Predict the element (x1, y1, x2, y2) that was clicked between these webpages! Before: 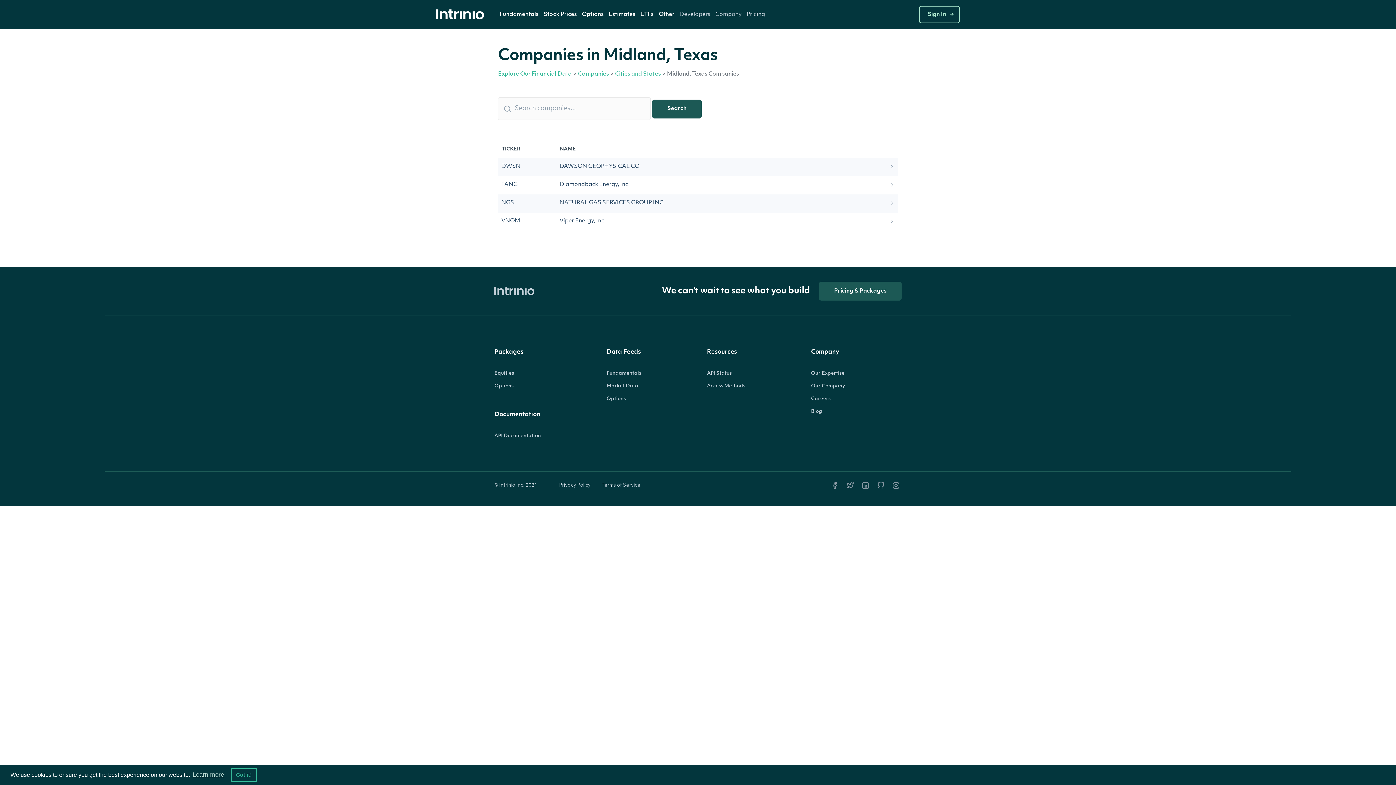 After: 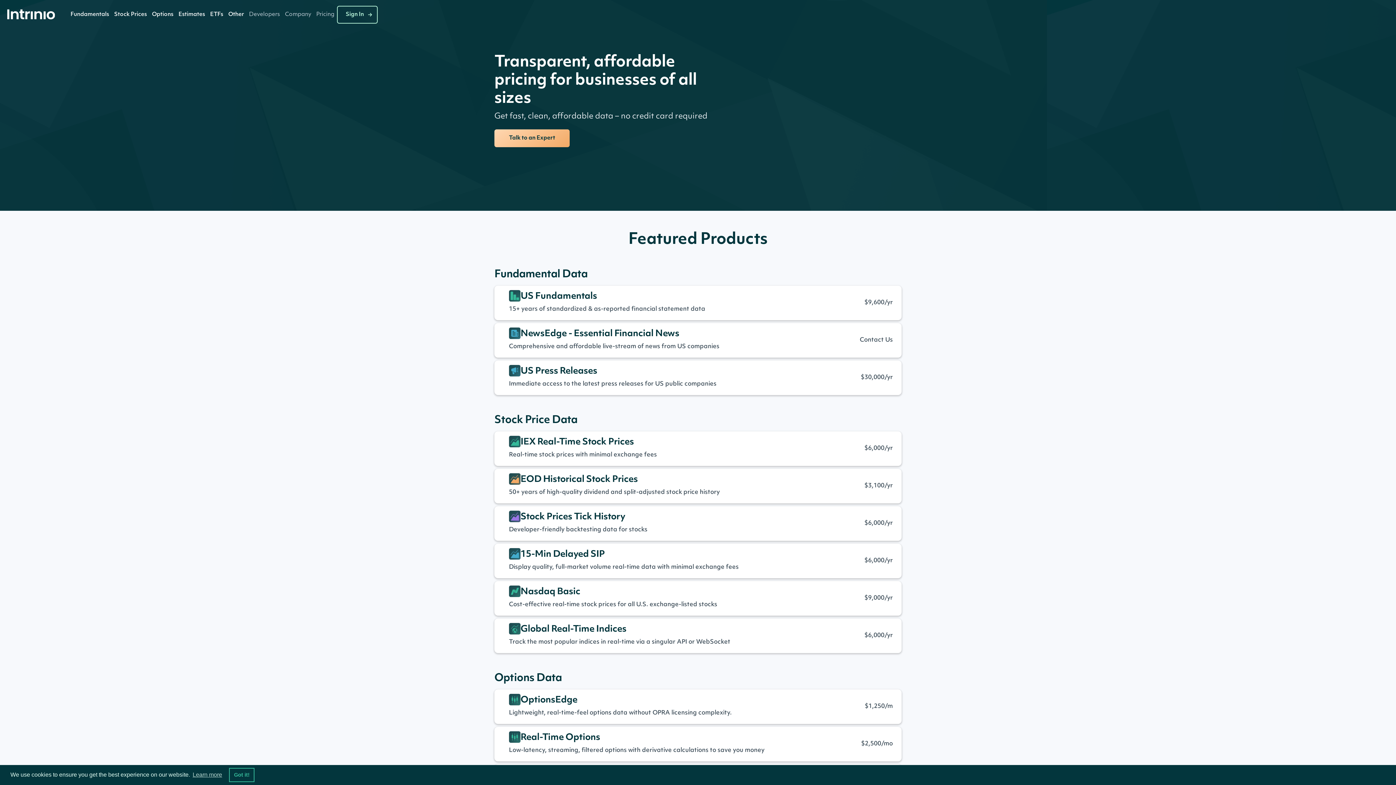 Action: label: Pricing bbox: (744, 0, 767, 29)